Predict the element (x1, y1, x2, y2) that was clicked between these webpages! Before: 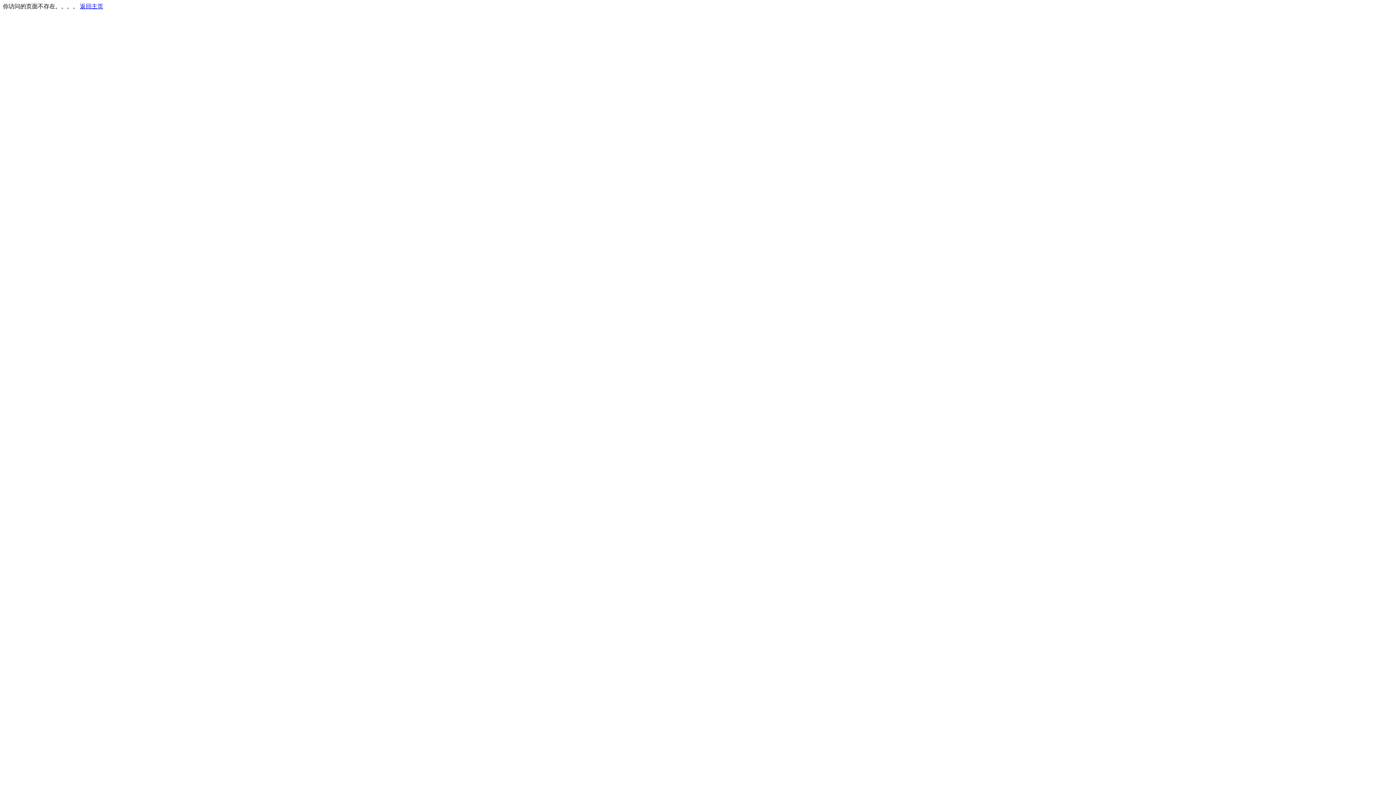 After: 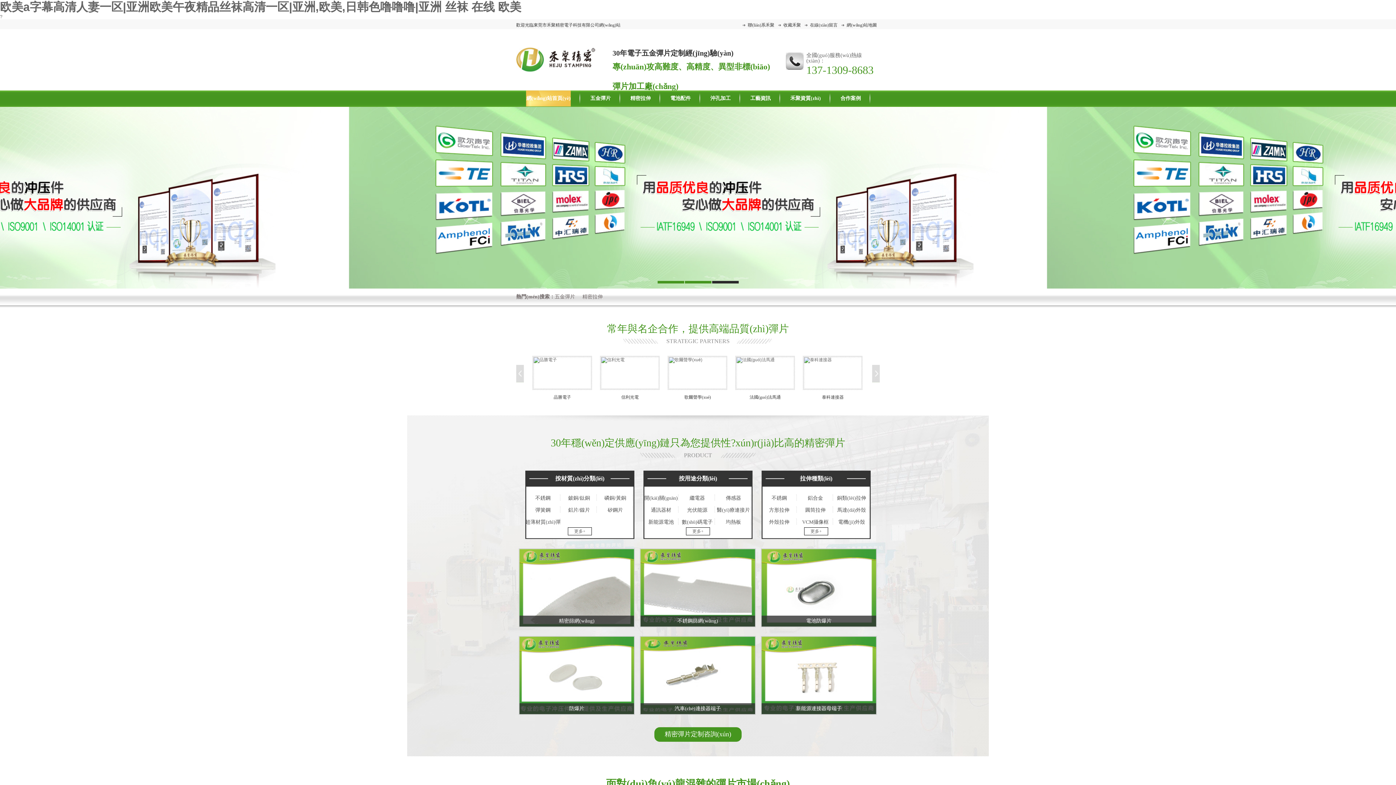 Action: label: 返回主页 bbox: (80, 3, 103, 9)